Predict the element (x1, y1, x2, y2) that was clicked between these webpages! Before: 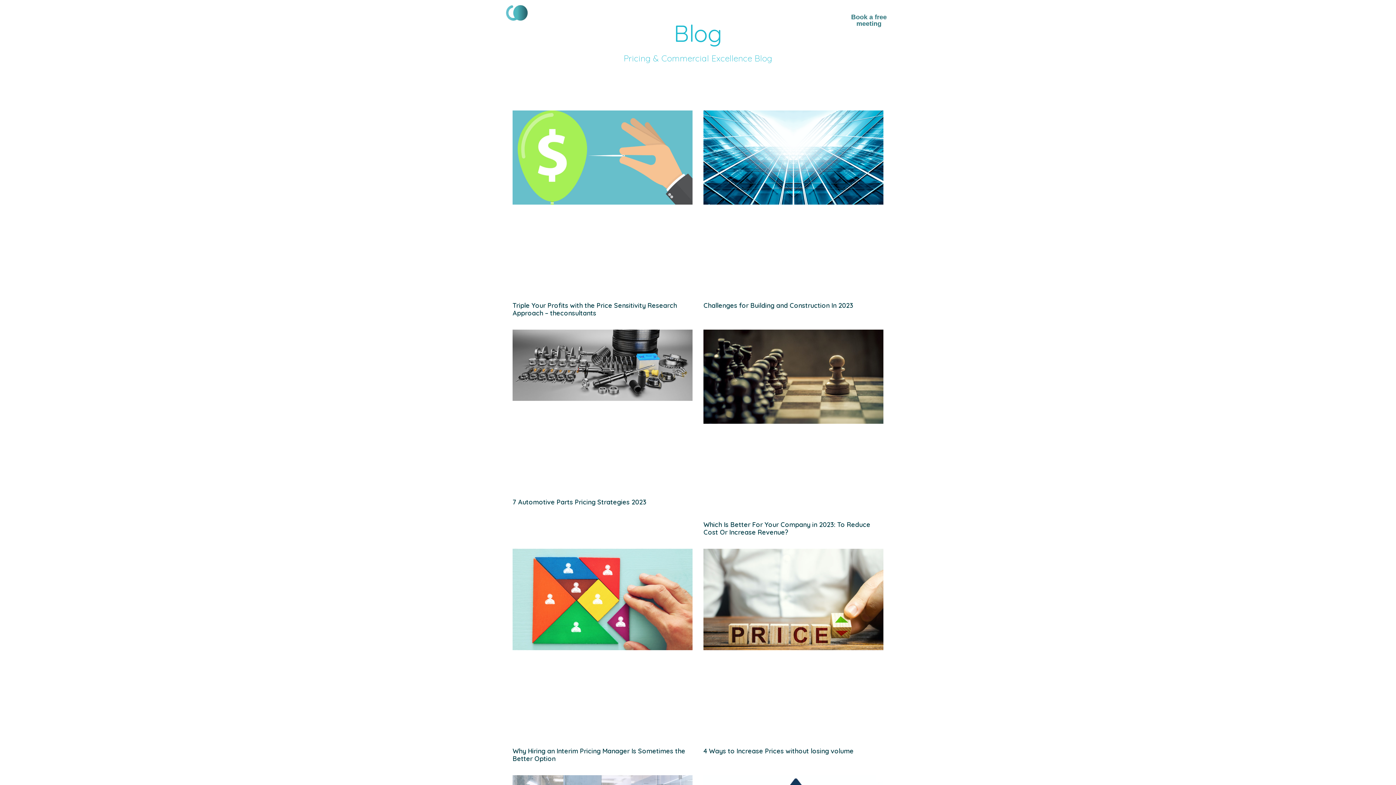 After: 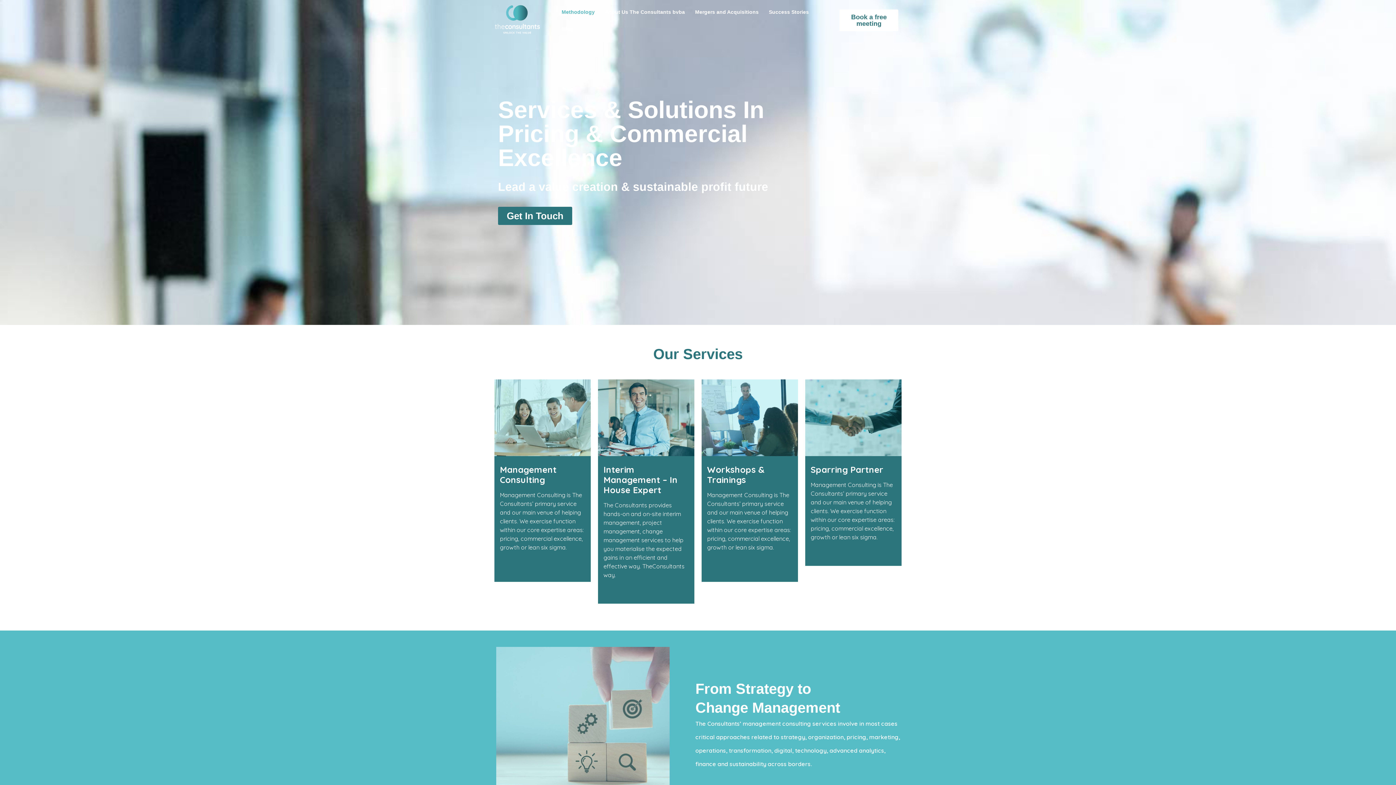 Action: bbox: (556, 3, 600, 20) label: Methodology